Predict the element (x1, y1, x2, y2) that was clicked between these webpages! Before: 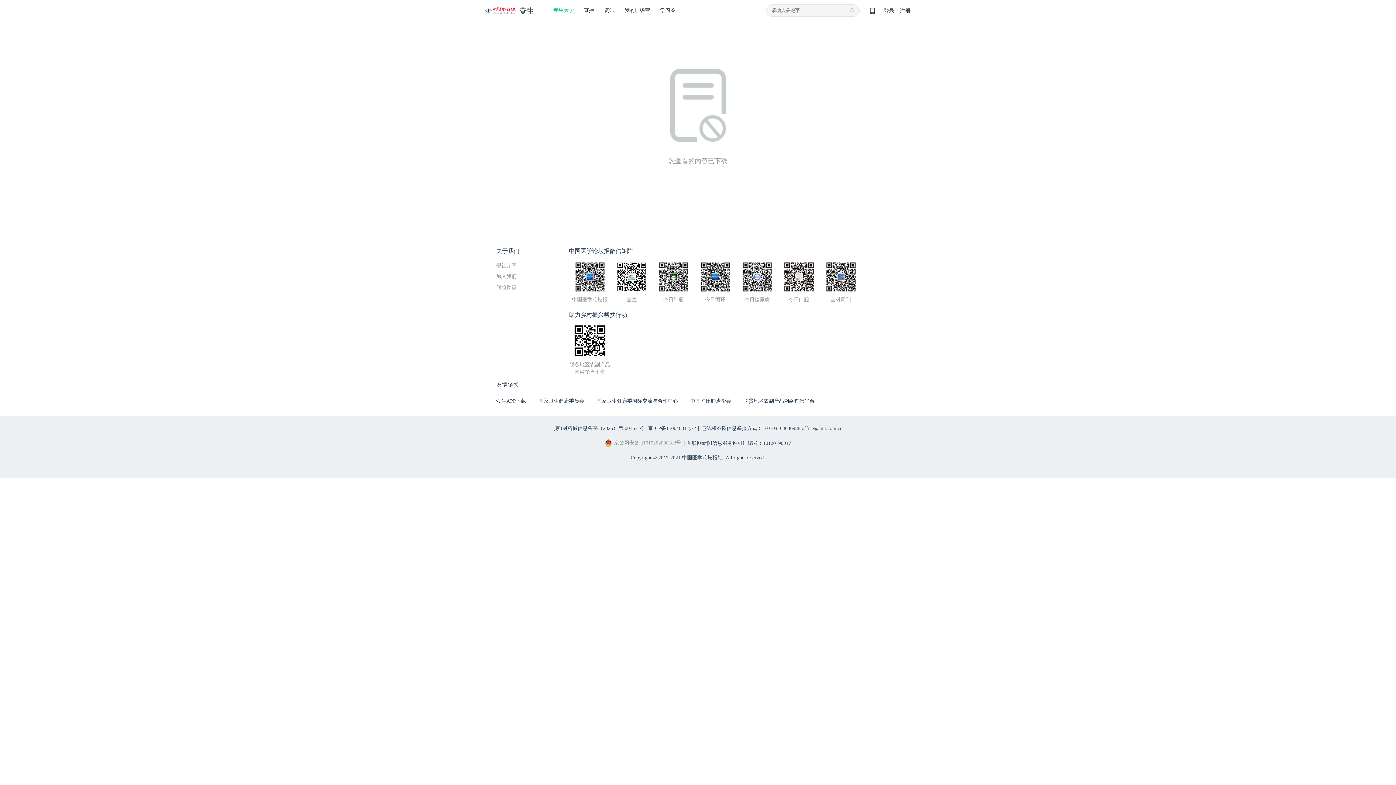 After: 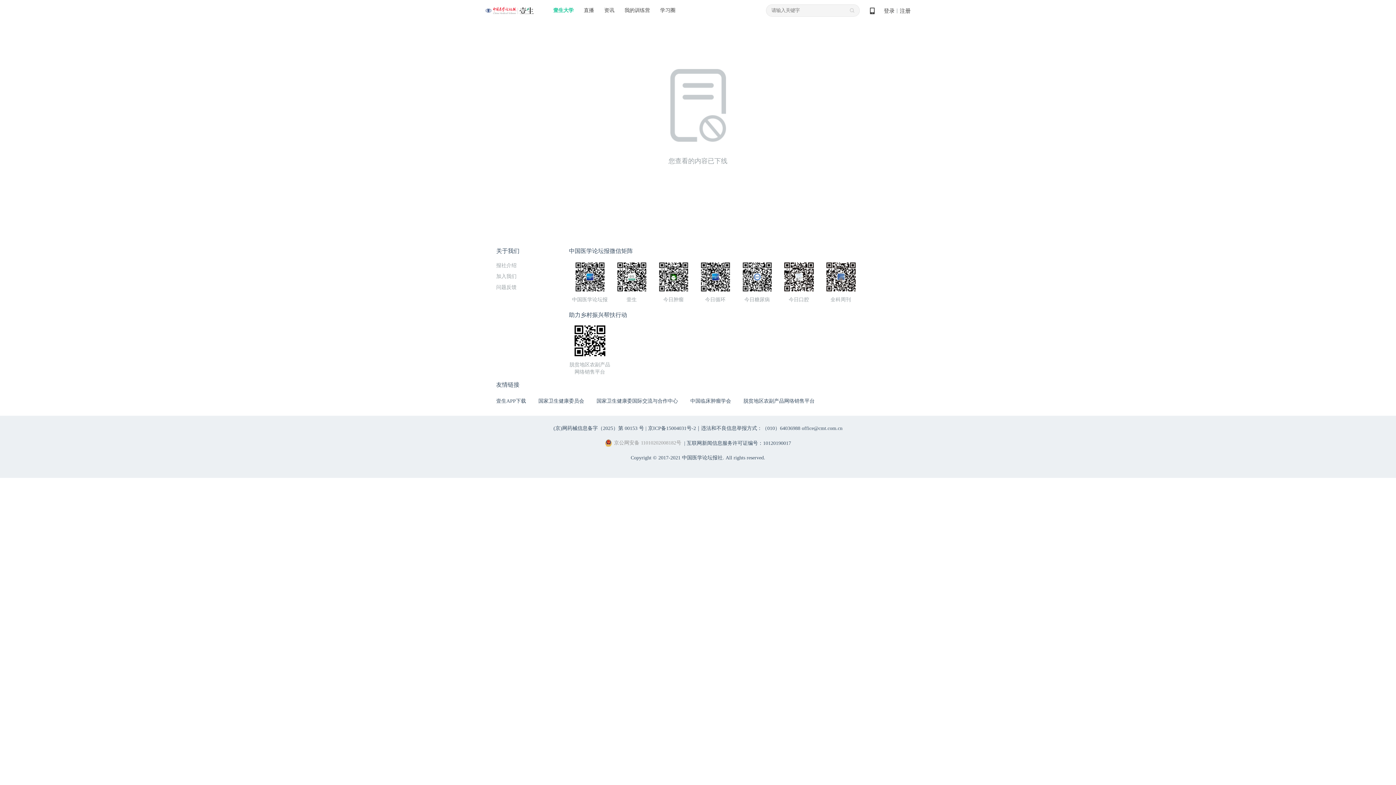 Action: bbox: (496, 398, 526, 404) label: 壹生APP下载